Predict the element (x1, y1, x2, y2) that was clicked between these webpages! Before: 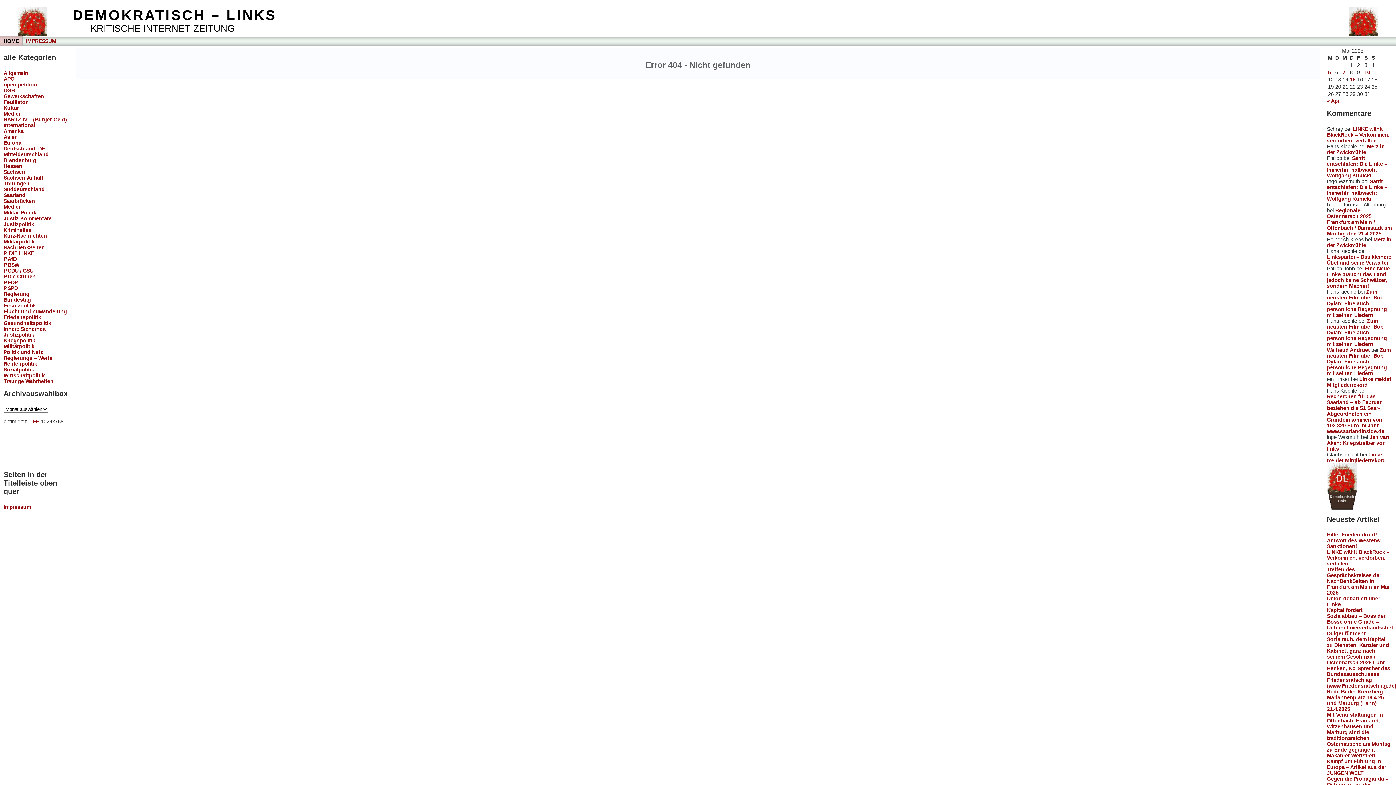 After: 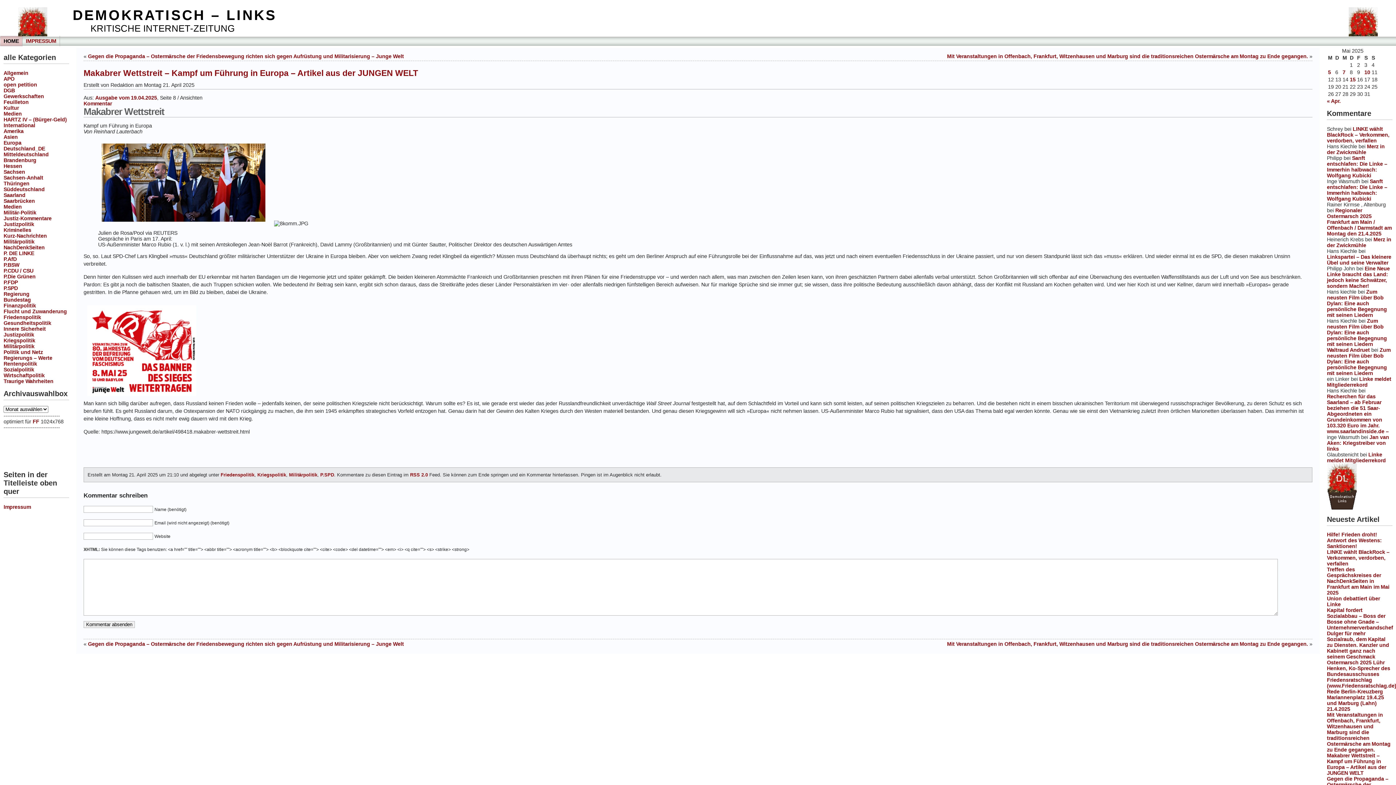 Action: bbox: (1327, 753, 1386, 776) label: Makabrer Wettstreit – Kampf um Führung in Europa – Artikel aus der JUNGEN WELT